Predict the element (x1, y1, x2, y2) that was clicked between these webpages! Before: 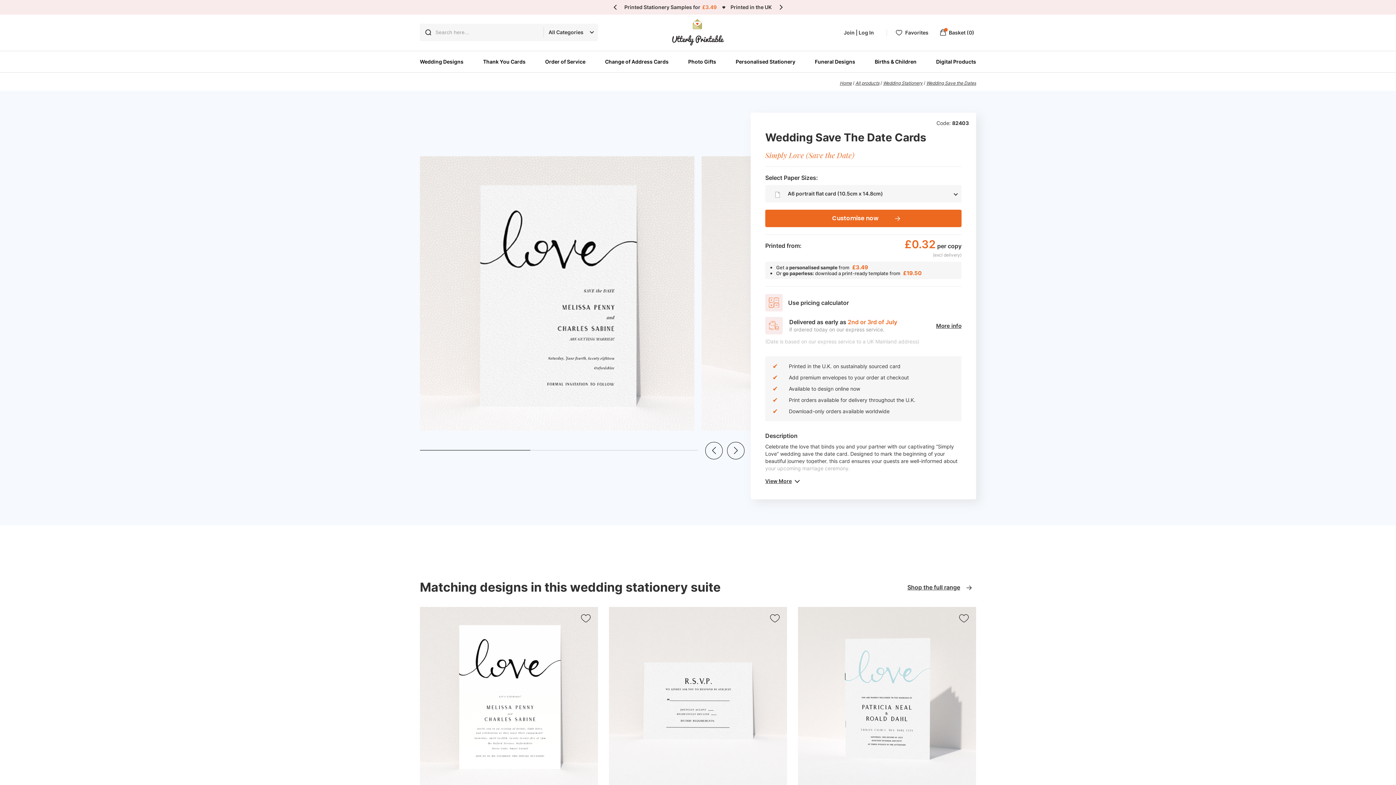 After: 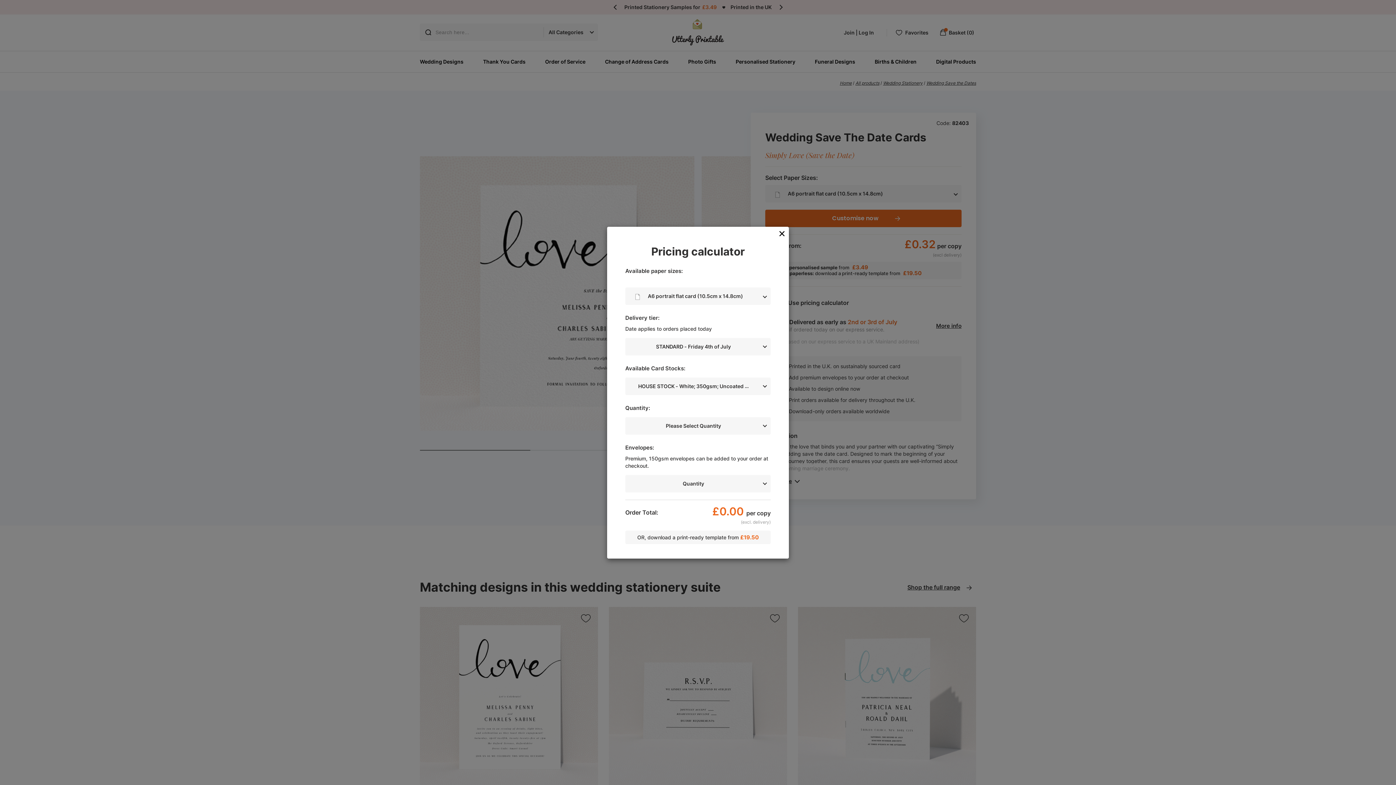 Action: bbox: (765, 294, 849, 311) label: Use pricing calculator